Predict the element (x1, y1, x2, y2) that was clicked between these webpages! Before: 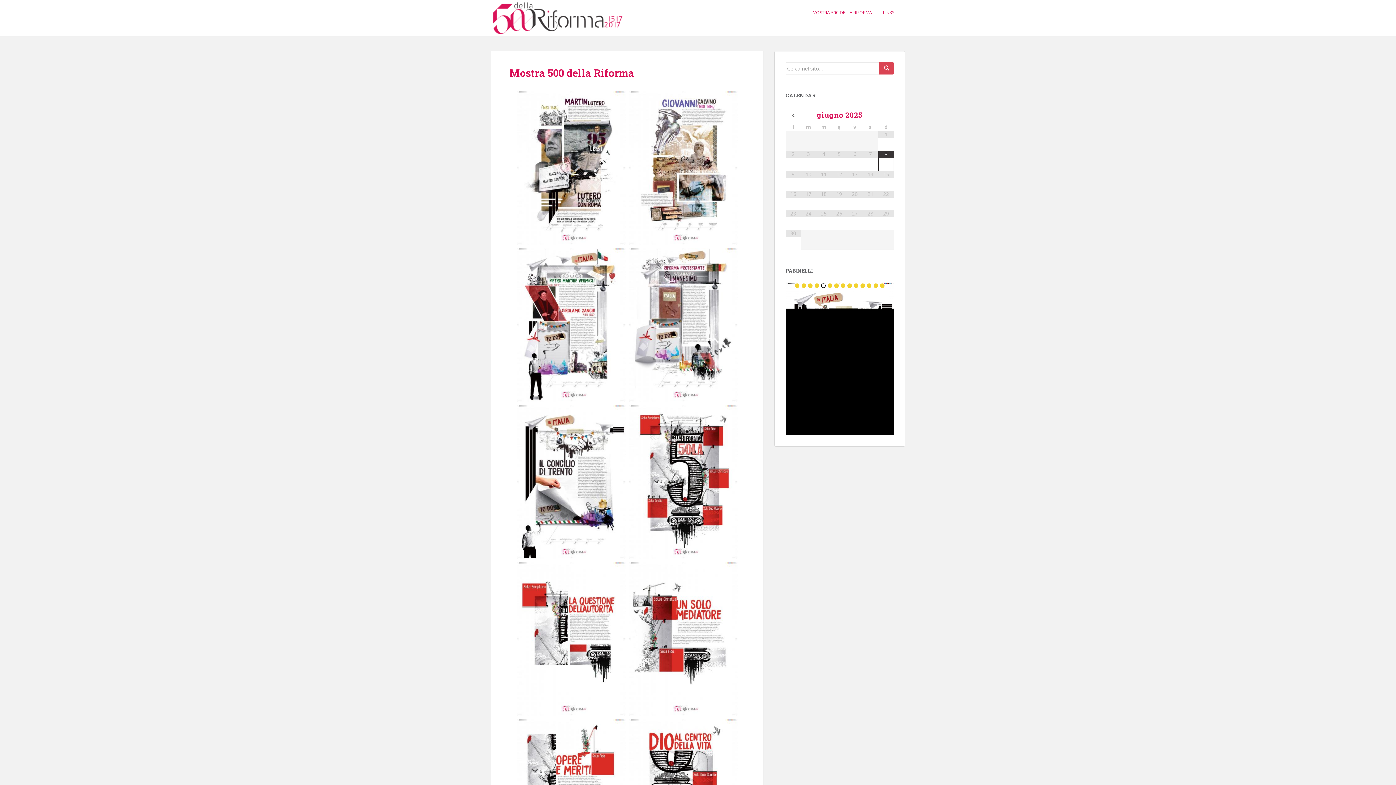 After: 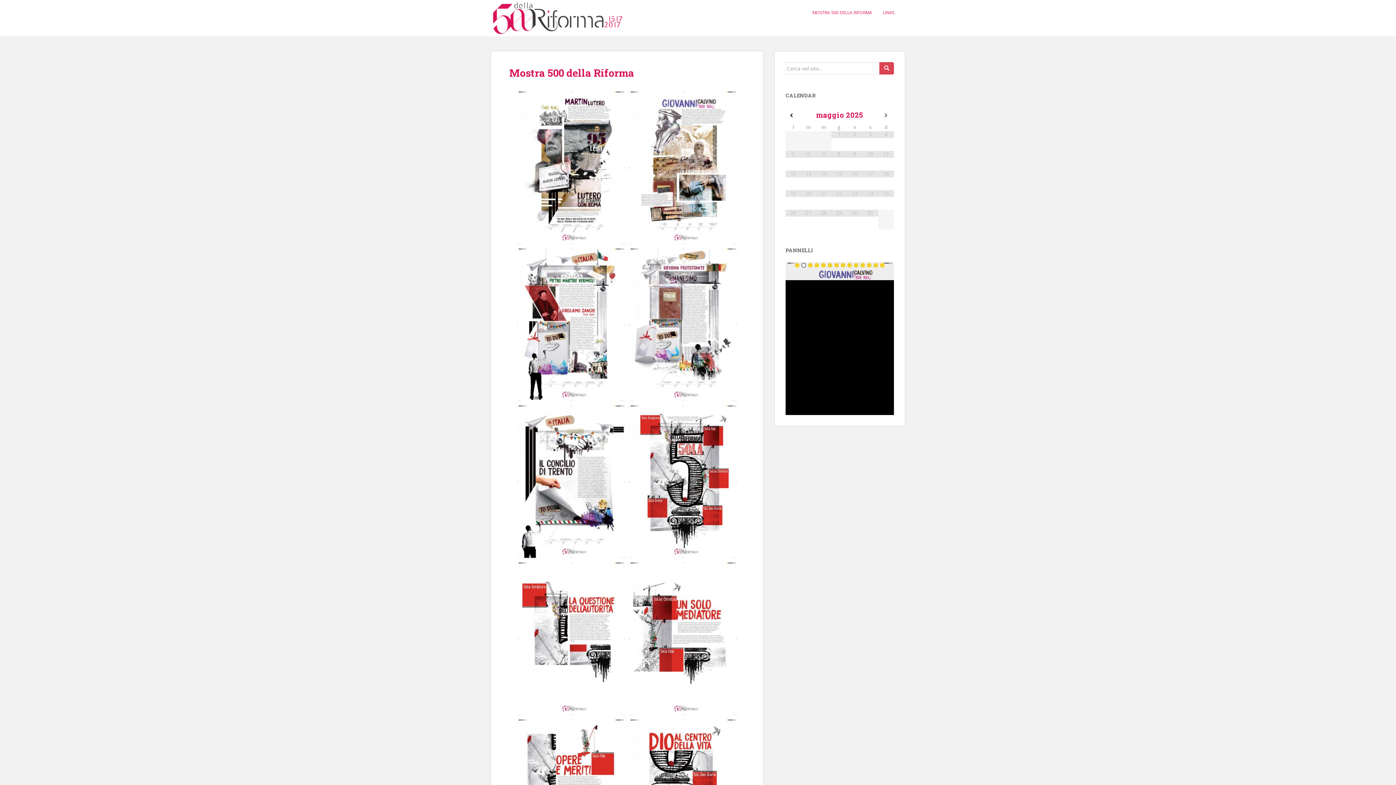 Action: bbox: (785, 112, 801, 119)